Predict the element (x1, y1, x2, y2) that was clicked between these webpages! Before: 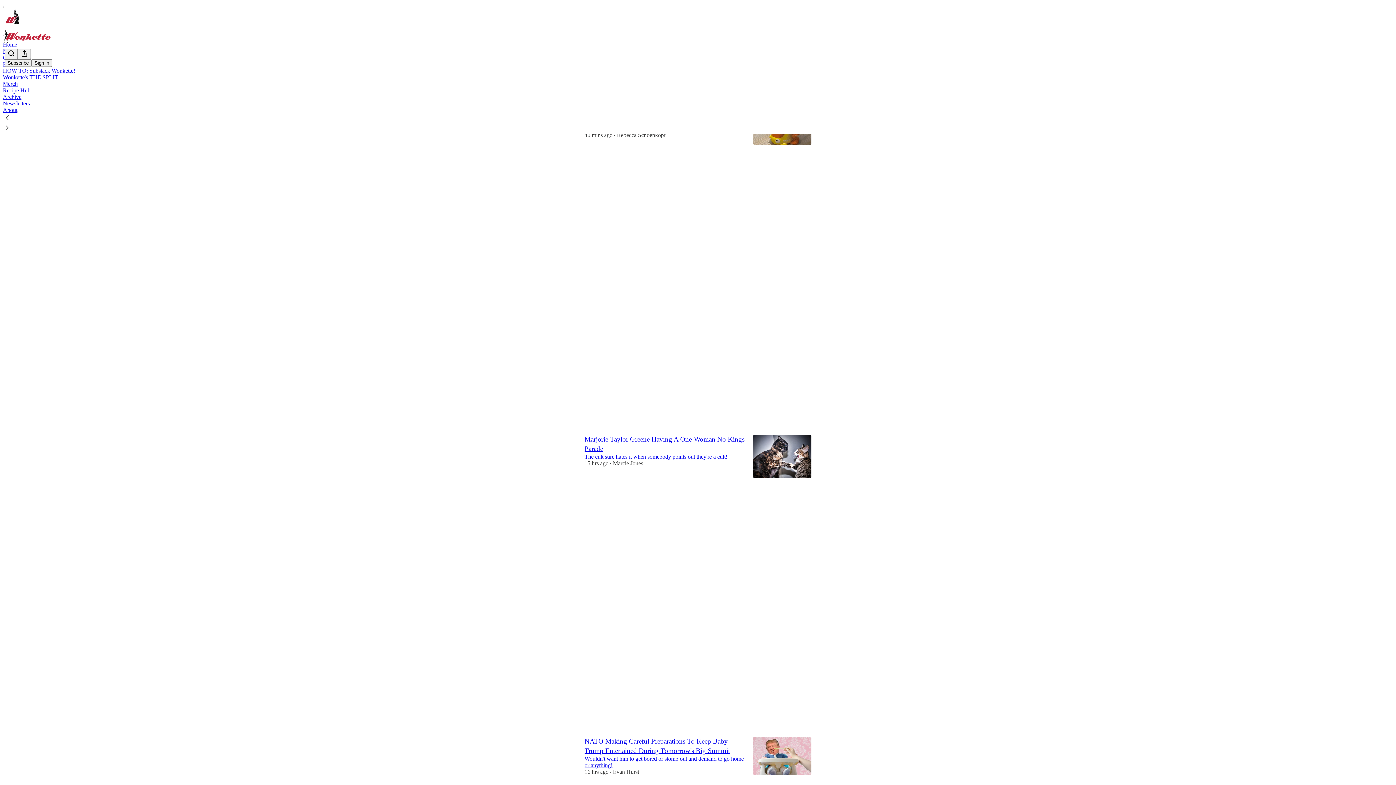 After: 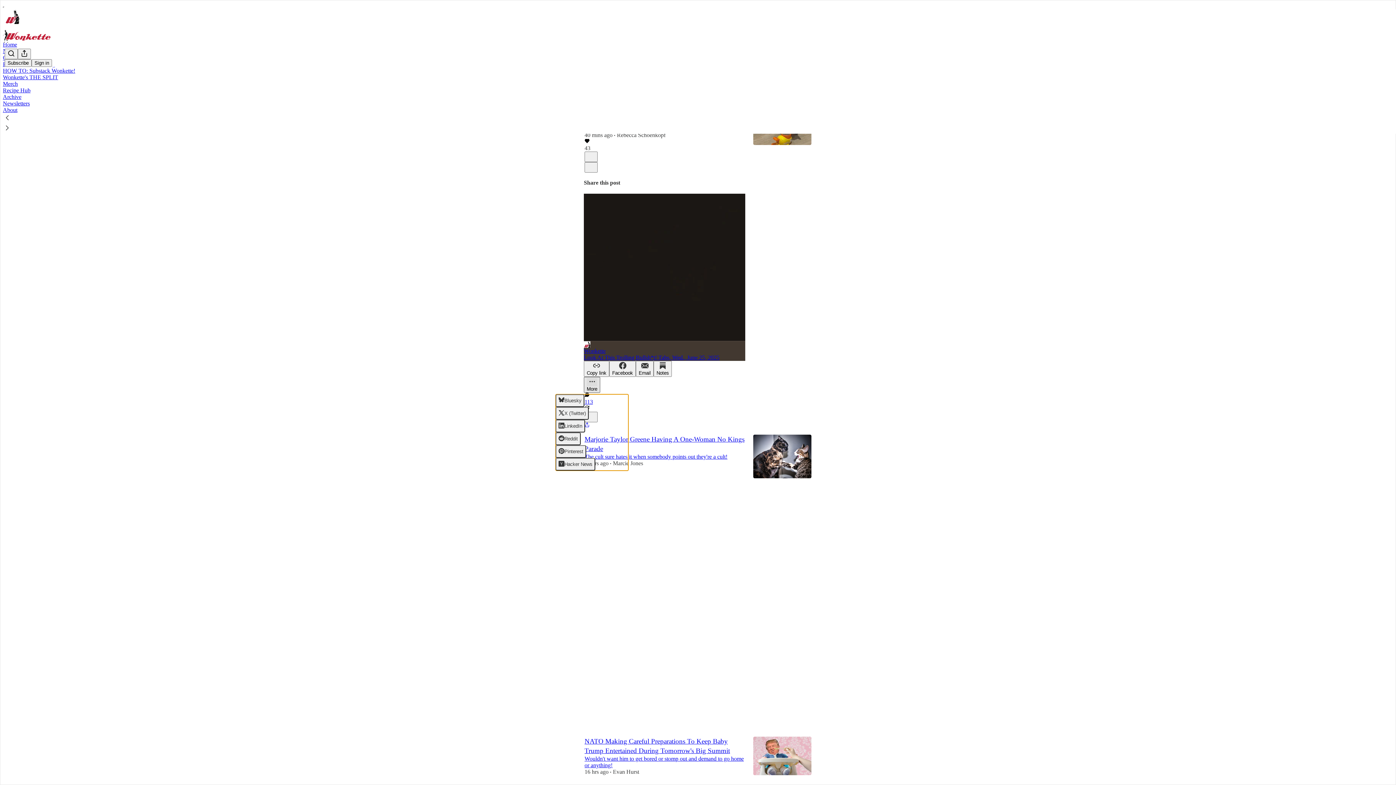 Action: bbox: (584, 377, 600, 393) label: More